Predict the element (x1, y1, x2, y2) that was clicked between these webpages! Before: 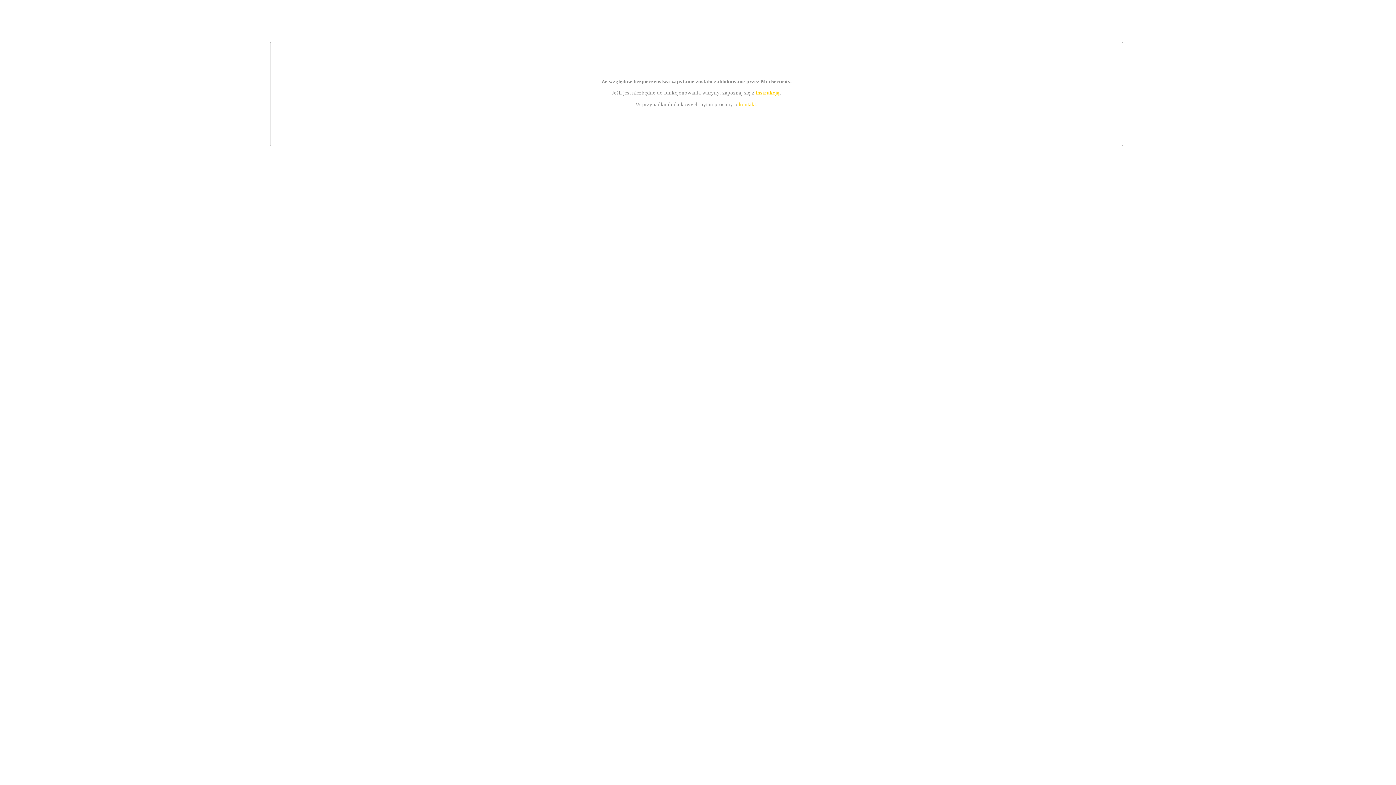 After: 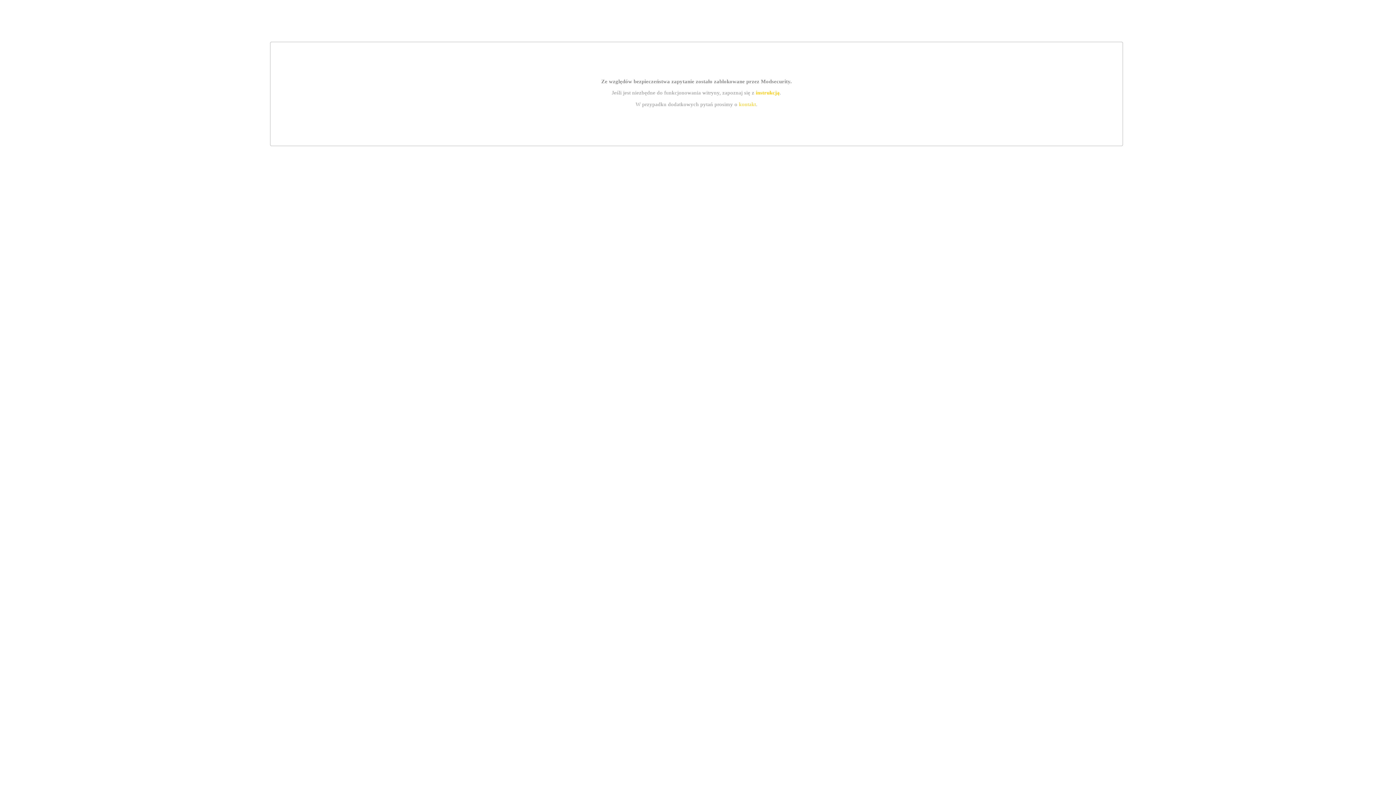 Action: label: instrukcją bbox: (755, 89, 779, 95)